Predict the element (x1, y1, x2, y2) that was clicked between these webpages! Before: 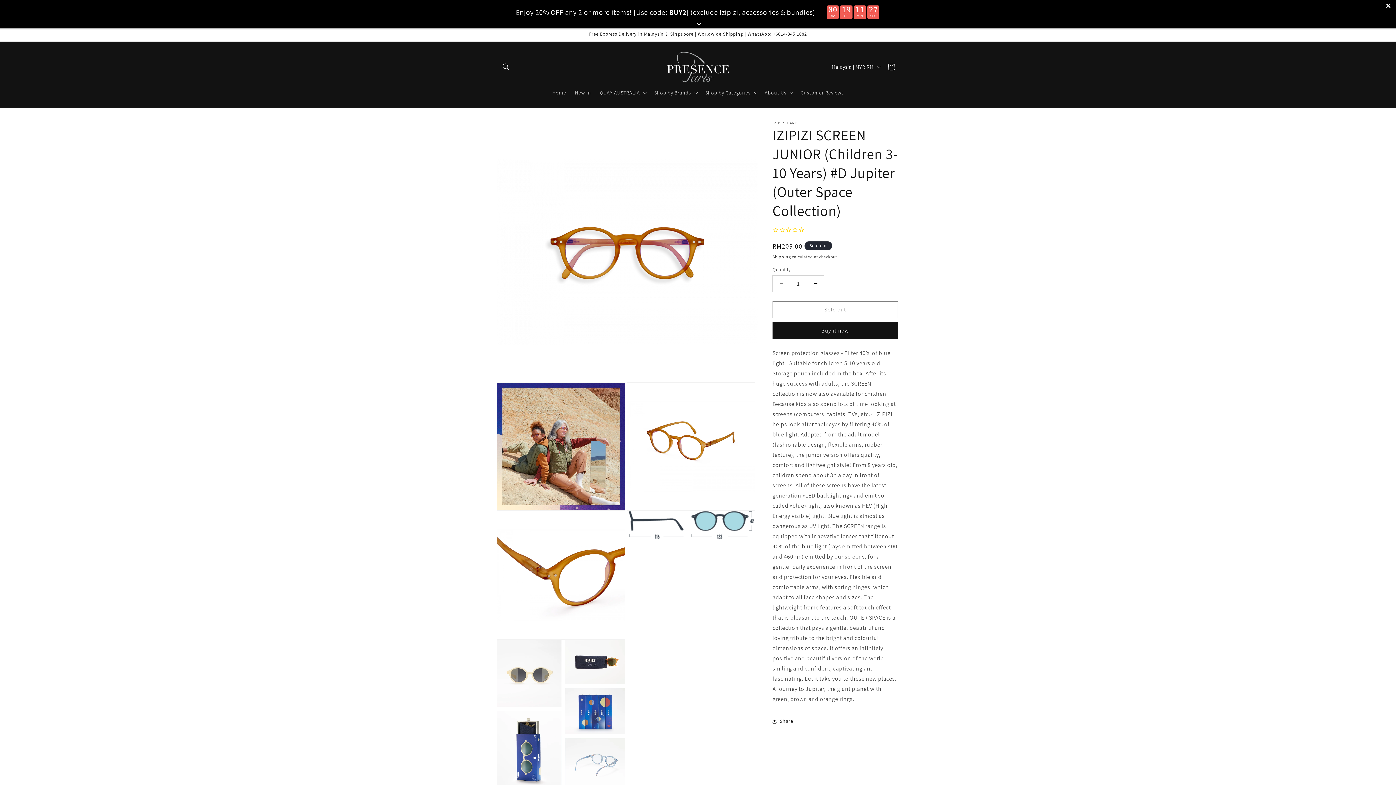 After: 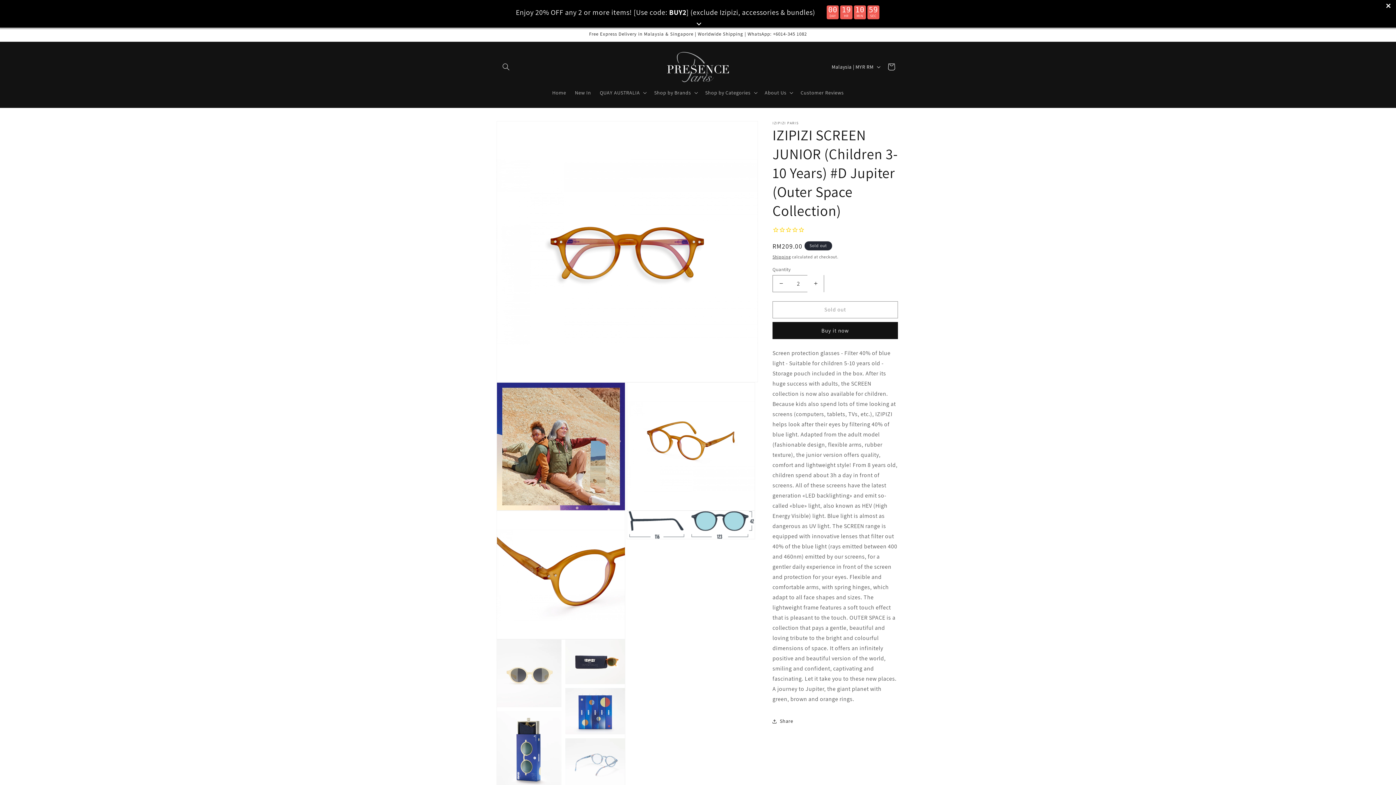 Action: label: Increase quantity for IZIPIZI SCREEN JUNIOR (Children 3-10 Years) #D Jupiter (Outer Space Collection) bbox: (807, 275, 824, 292)